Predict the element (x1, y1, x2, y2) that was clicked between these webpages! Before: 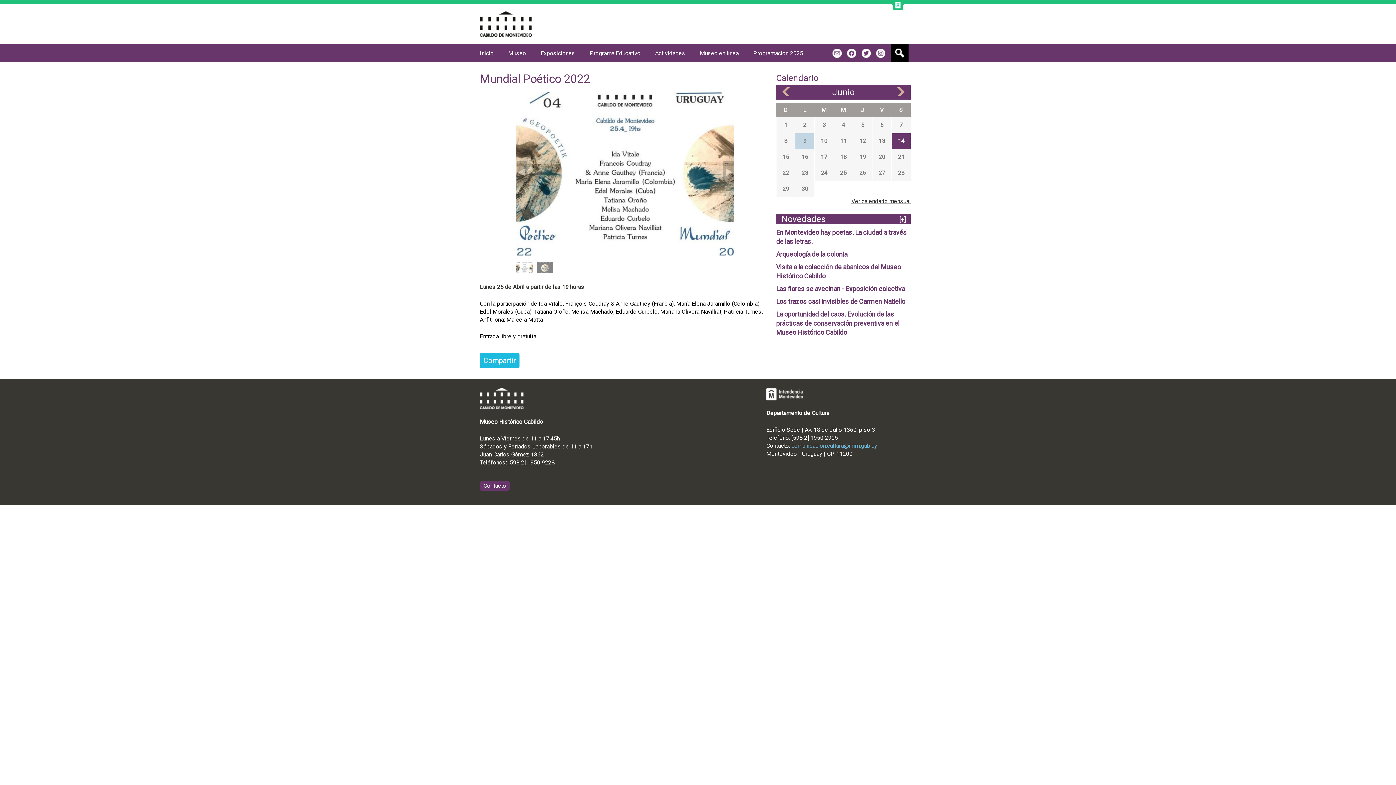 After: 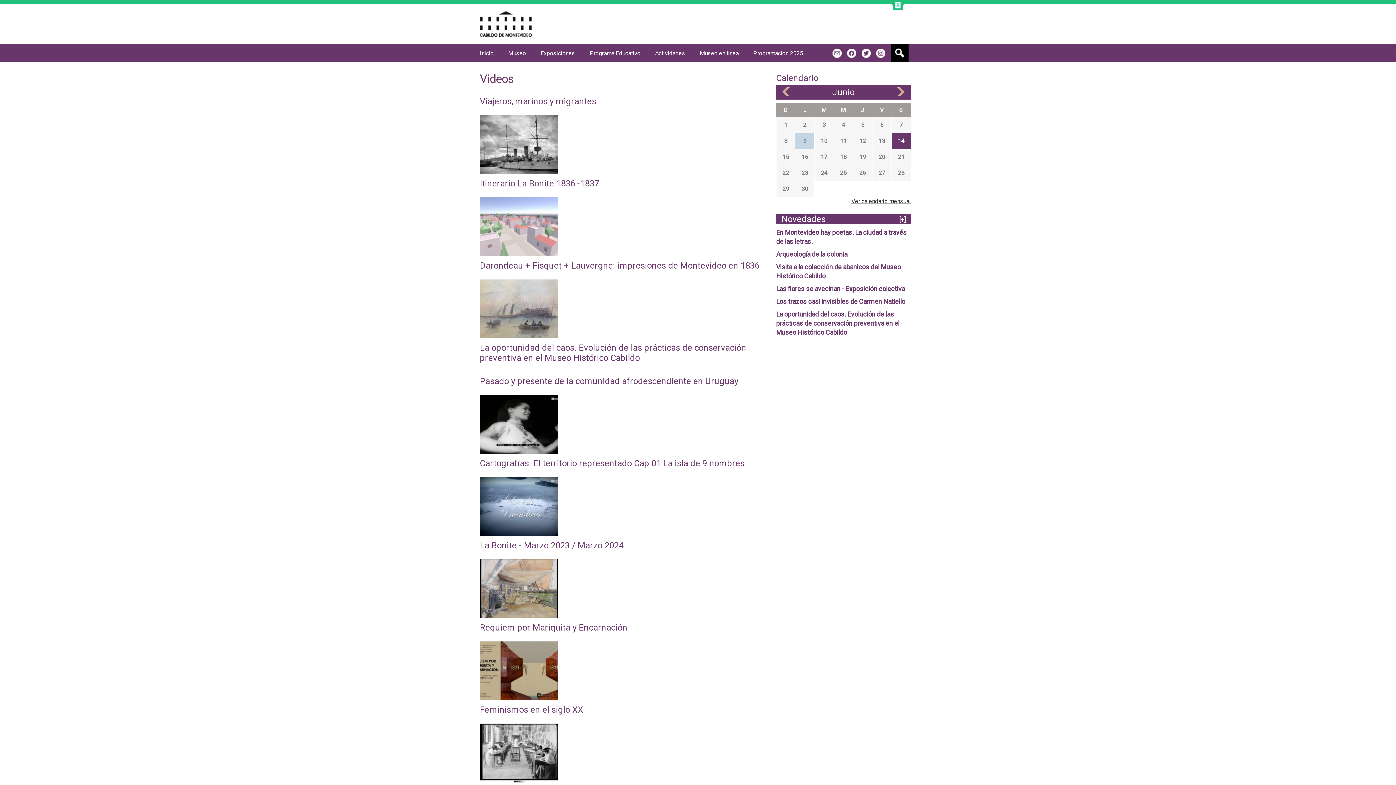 Action: bbox: (700, 49, 738, 56) label: Museo en línea